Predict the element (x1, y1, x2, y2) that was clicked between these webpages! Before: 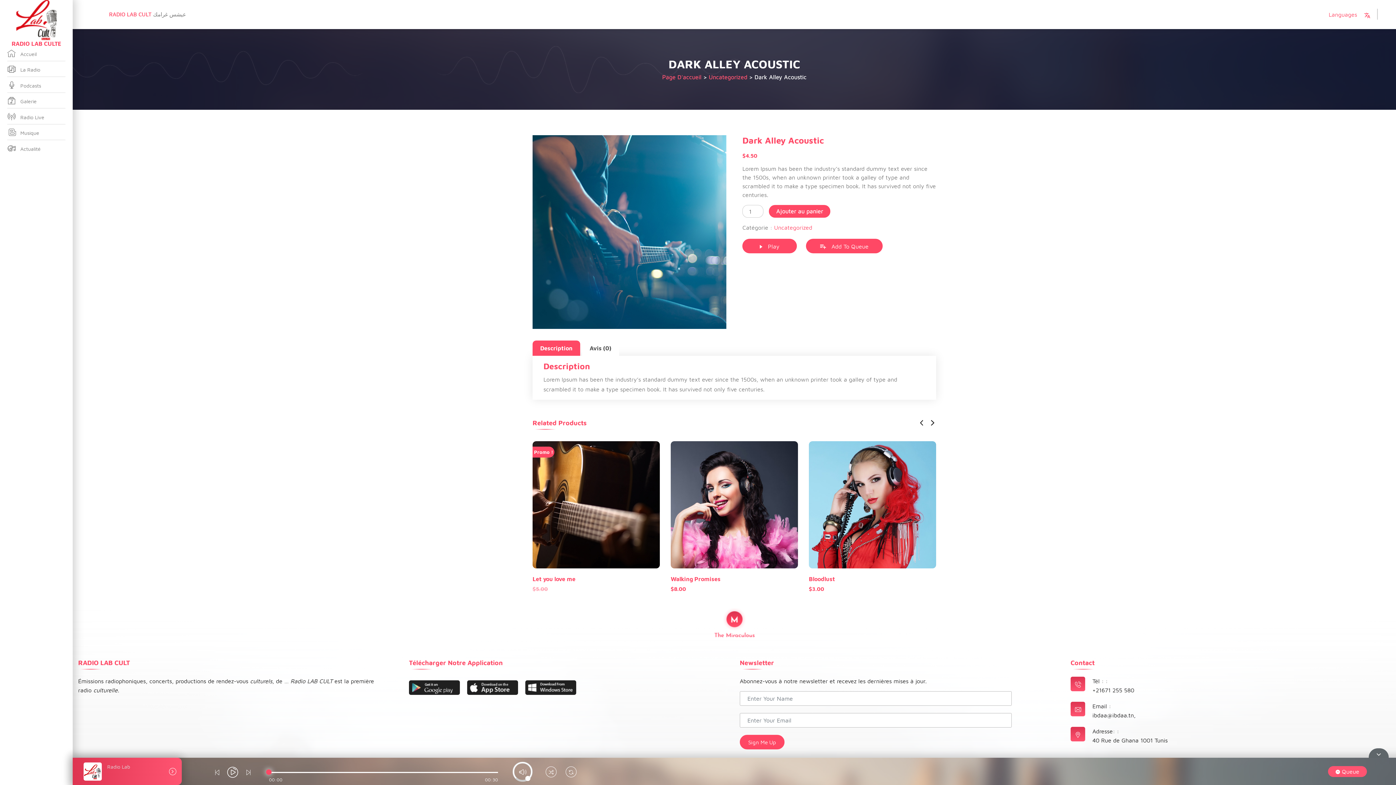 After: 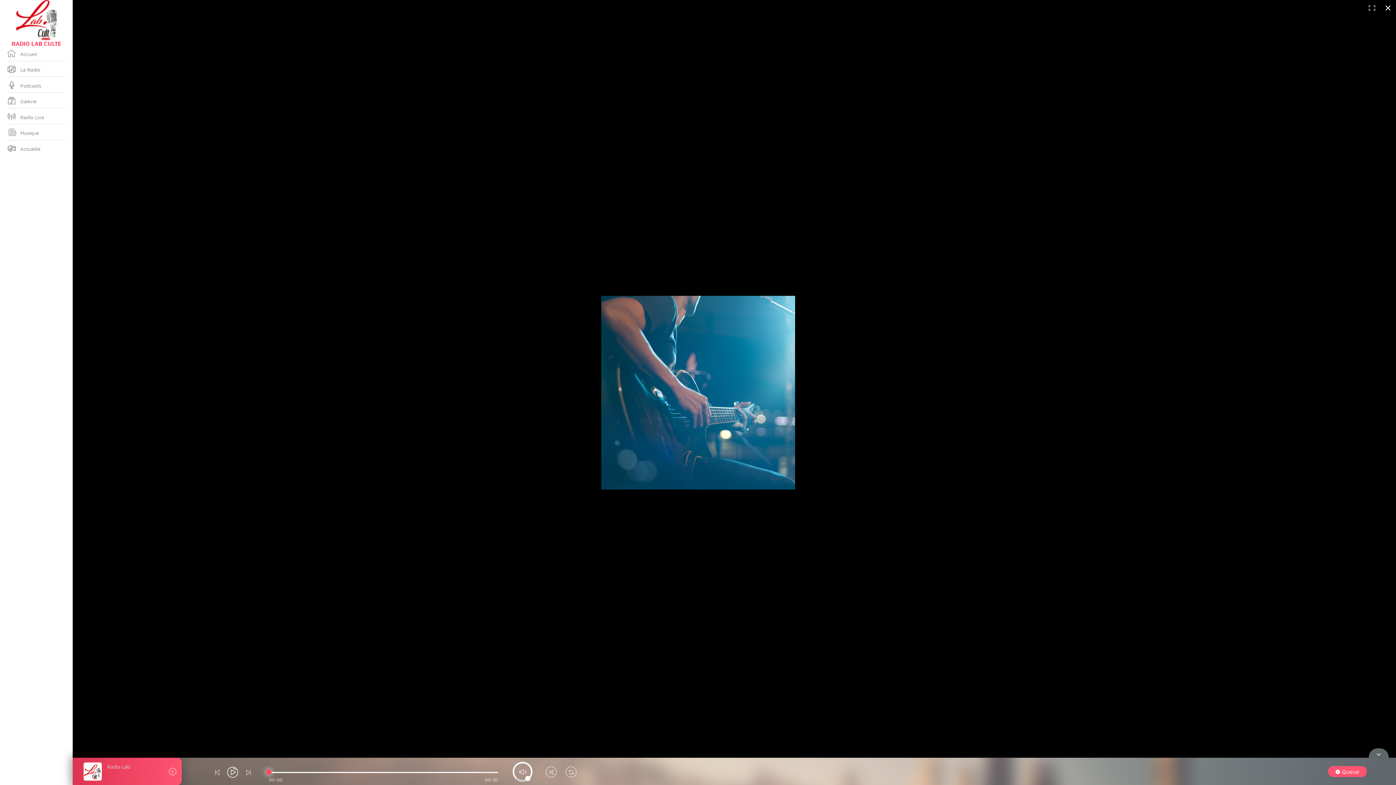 Action: bbox: (532, 135, 726, 329)